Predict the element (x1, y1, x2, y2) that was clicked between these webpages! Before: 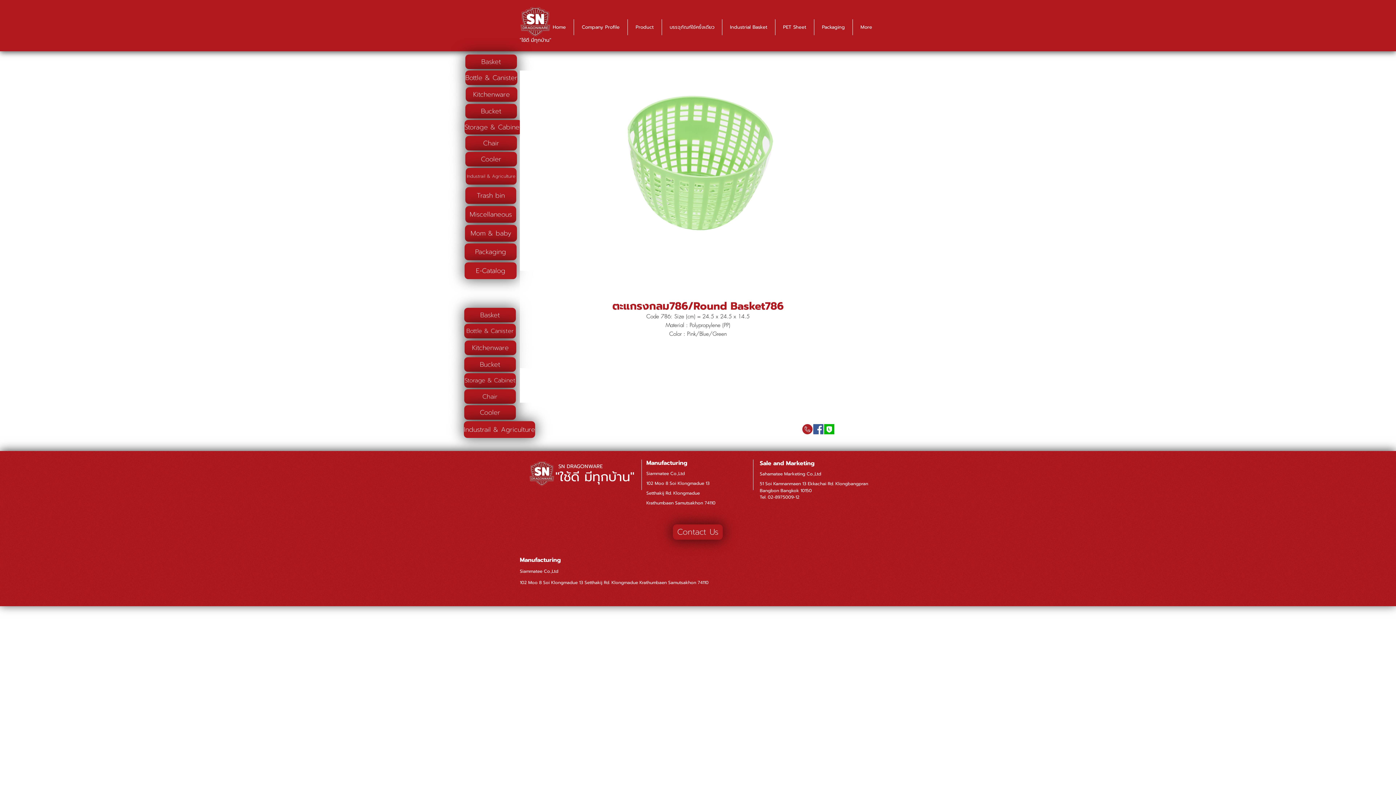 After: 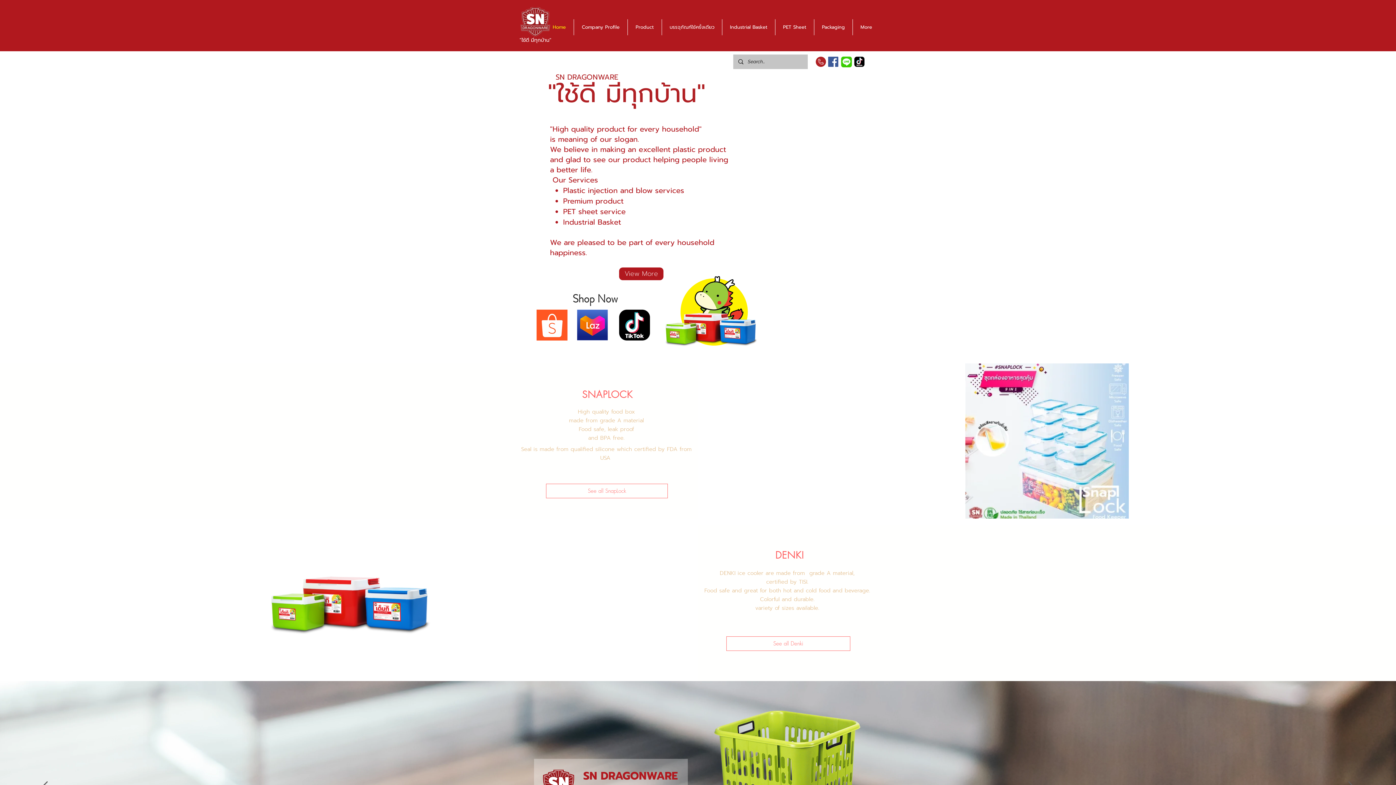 Action: bbox: (545, 19, 573, 35) label: Home